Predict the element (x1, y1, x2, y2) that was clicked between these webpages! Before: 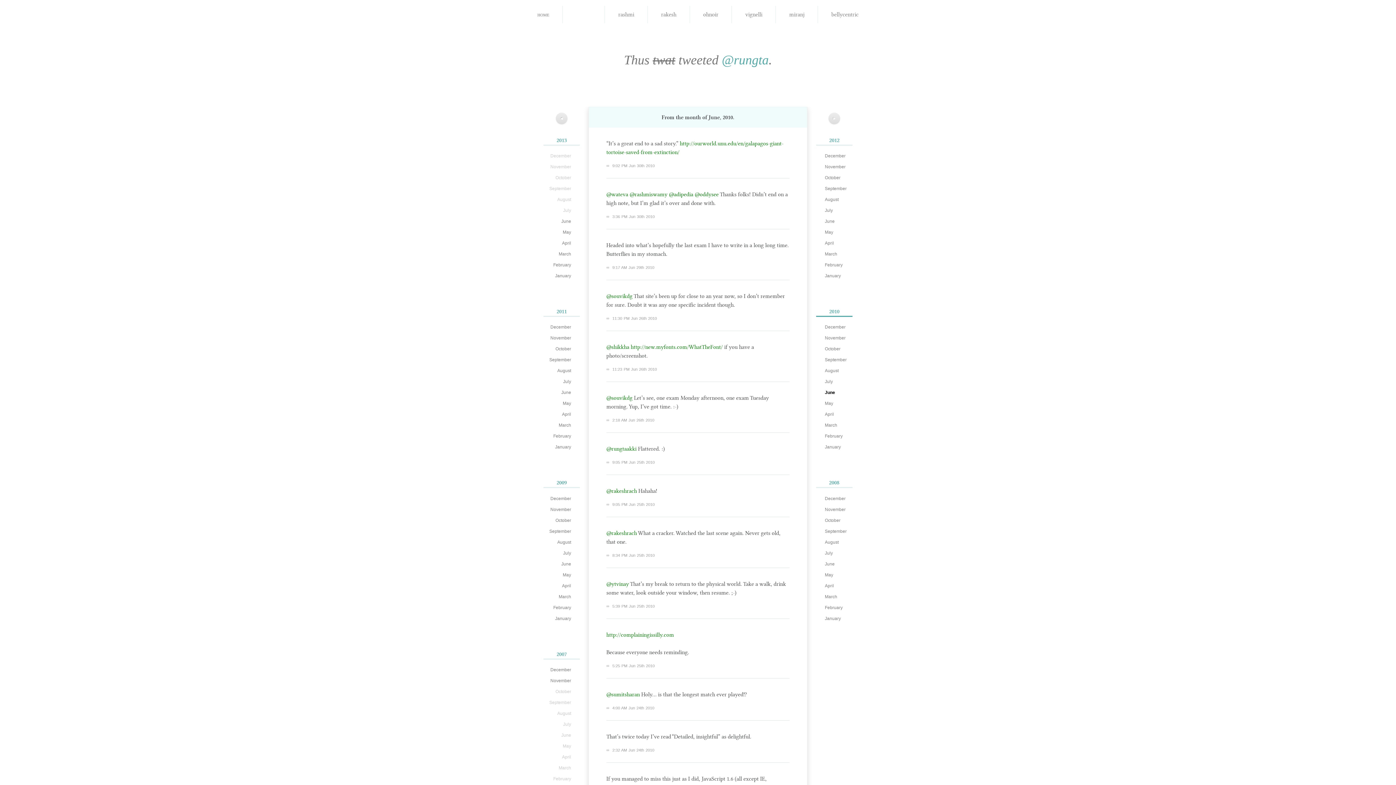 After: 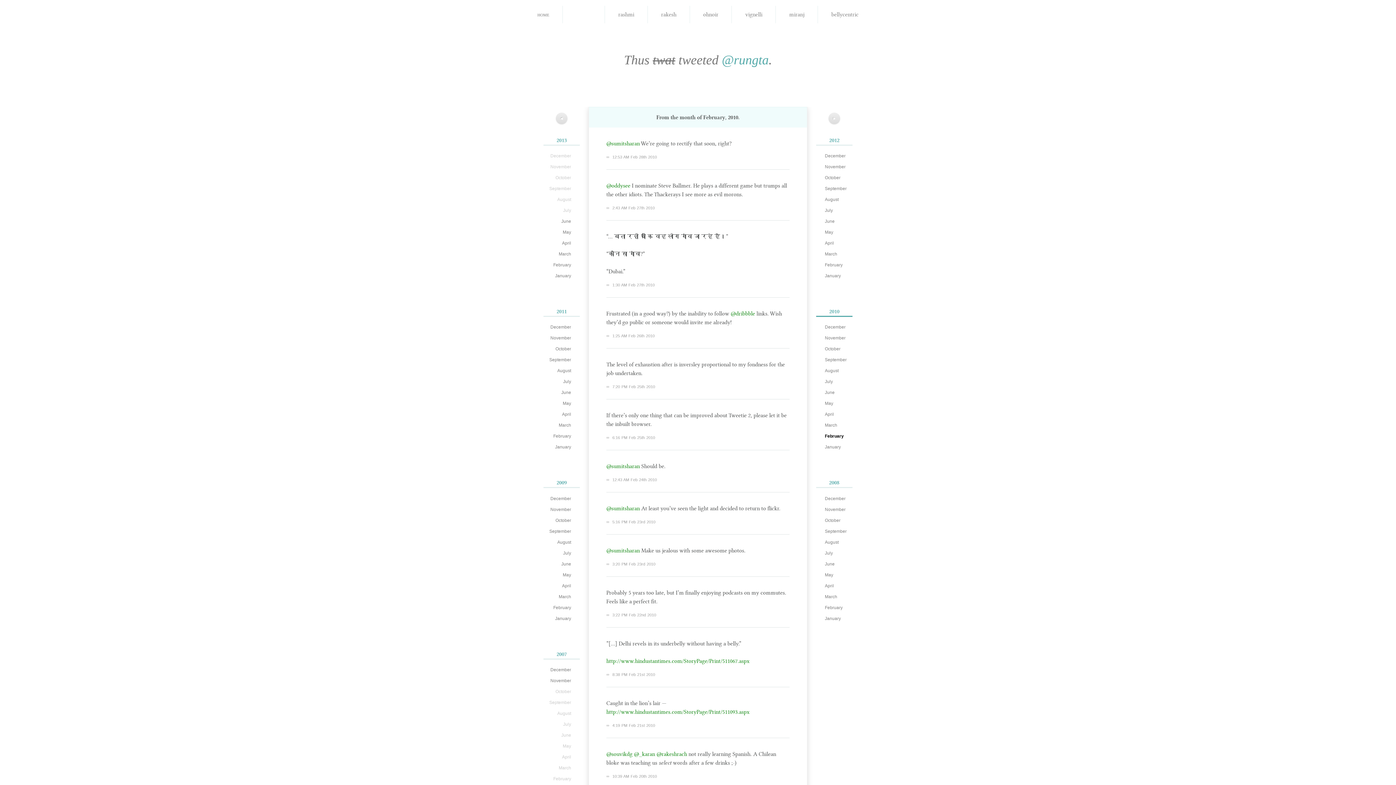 Action: bbox: (818, 431, 852, 441) label: February